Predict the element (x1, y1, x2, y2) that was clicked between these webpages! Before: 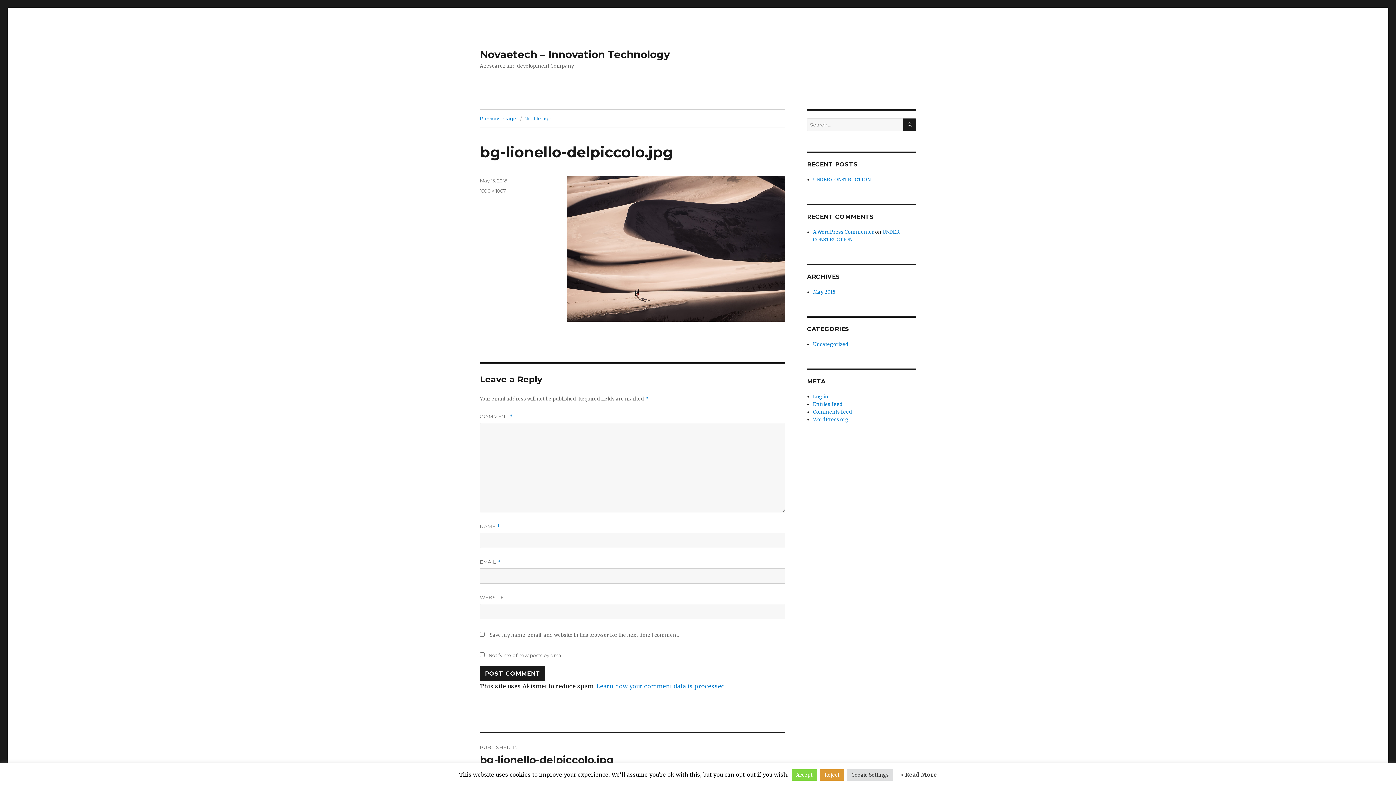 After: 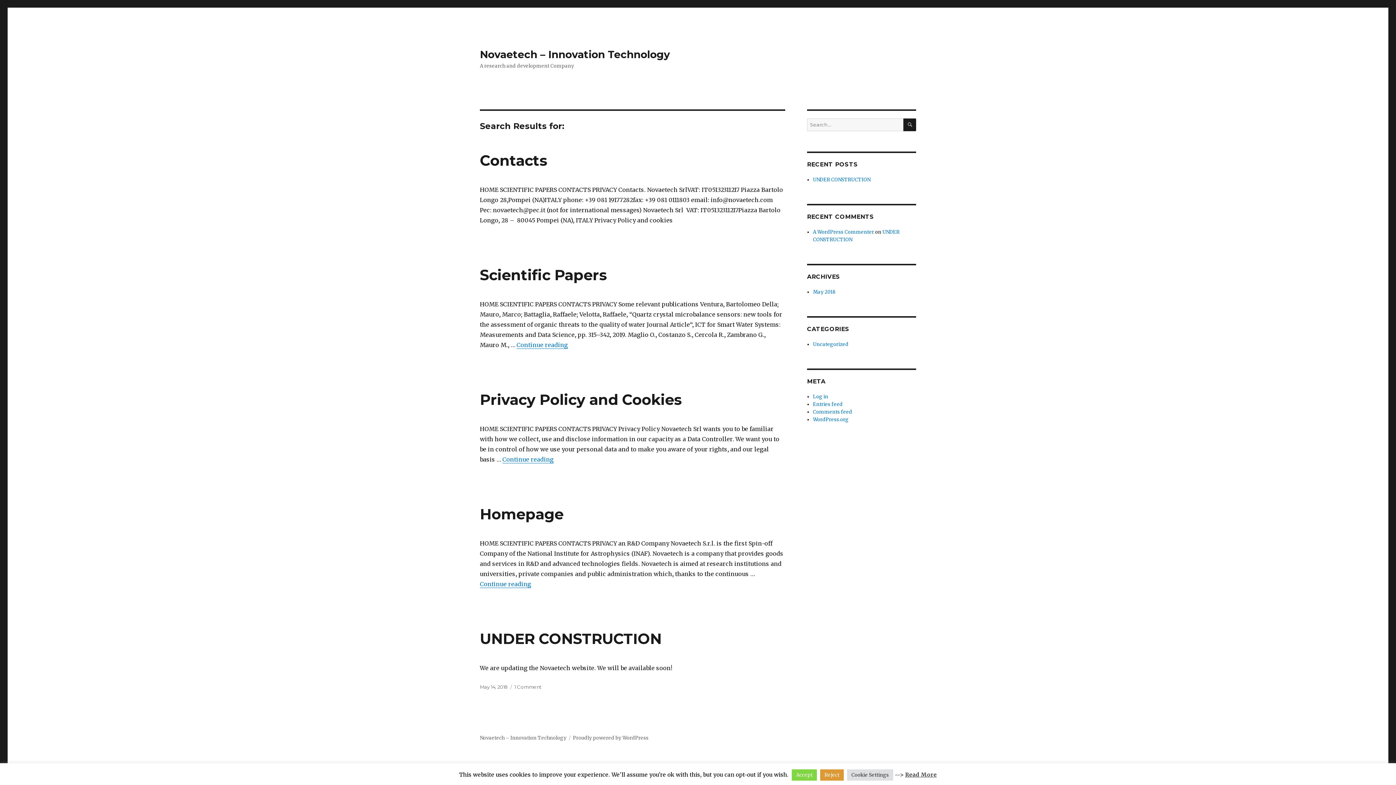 Action: bbox: (903, 118, 916, 131) label: SEARCH